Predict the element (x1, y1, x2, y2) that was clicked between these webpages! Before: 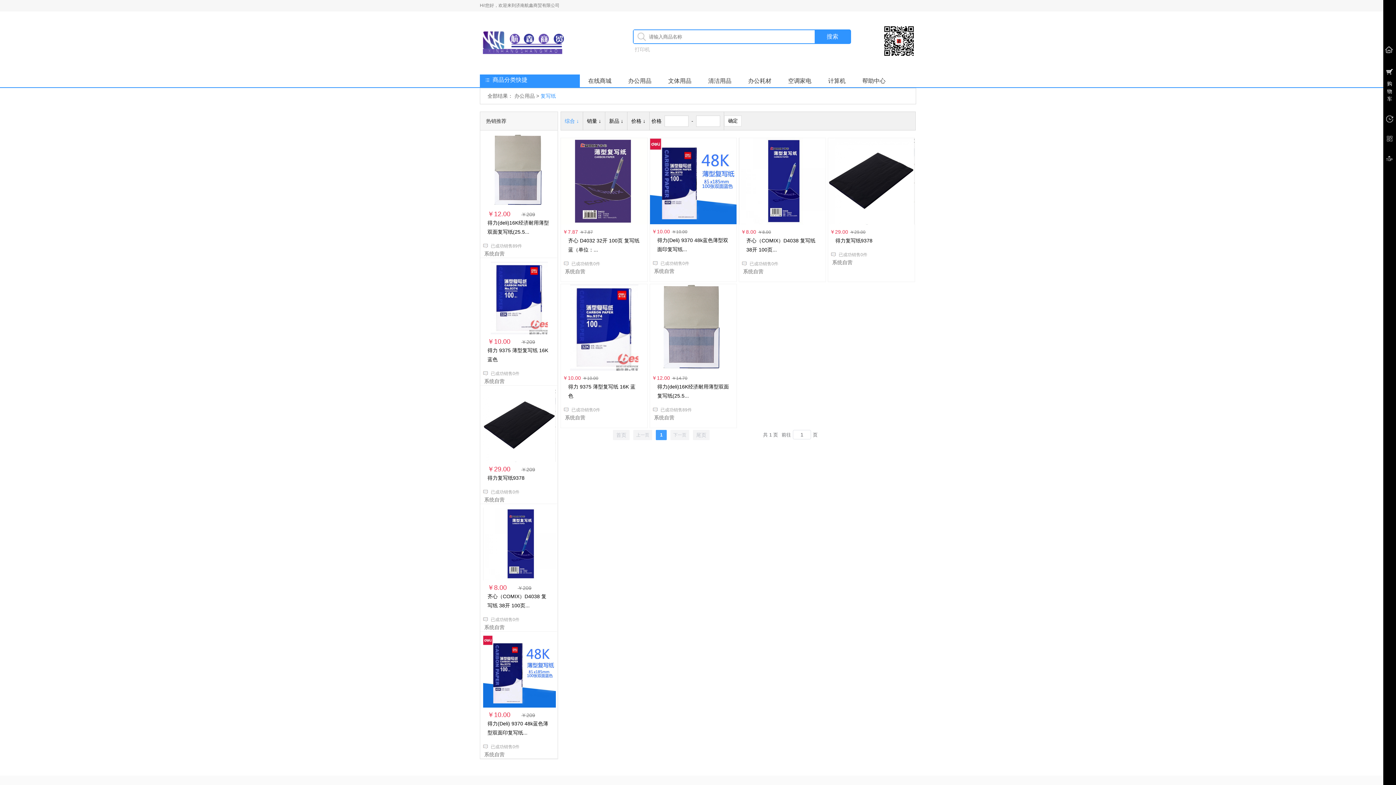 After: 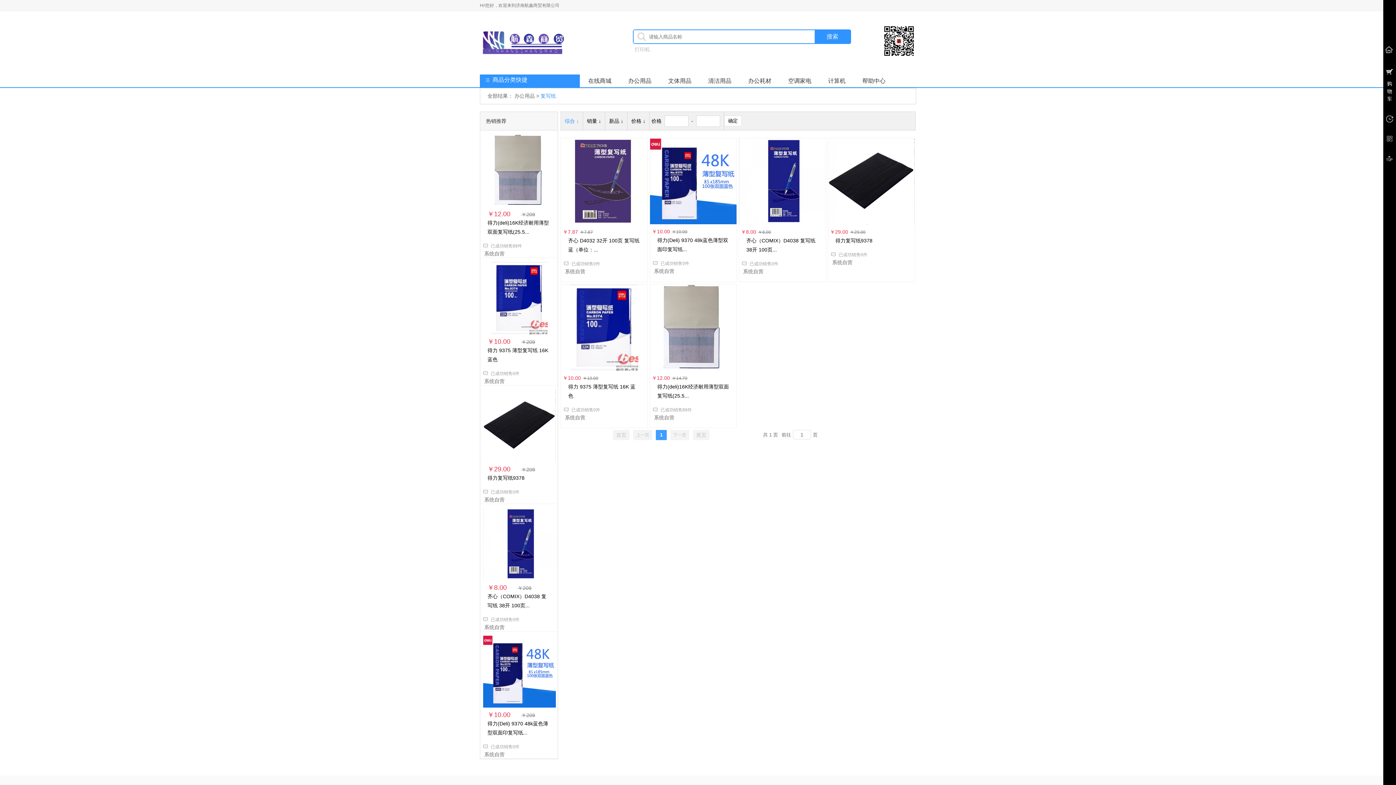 Action: bbox: (480, 258, 558, 334)